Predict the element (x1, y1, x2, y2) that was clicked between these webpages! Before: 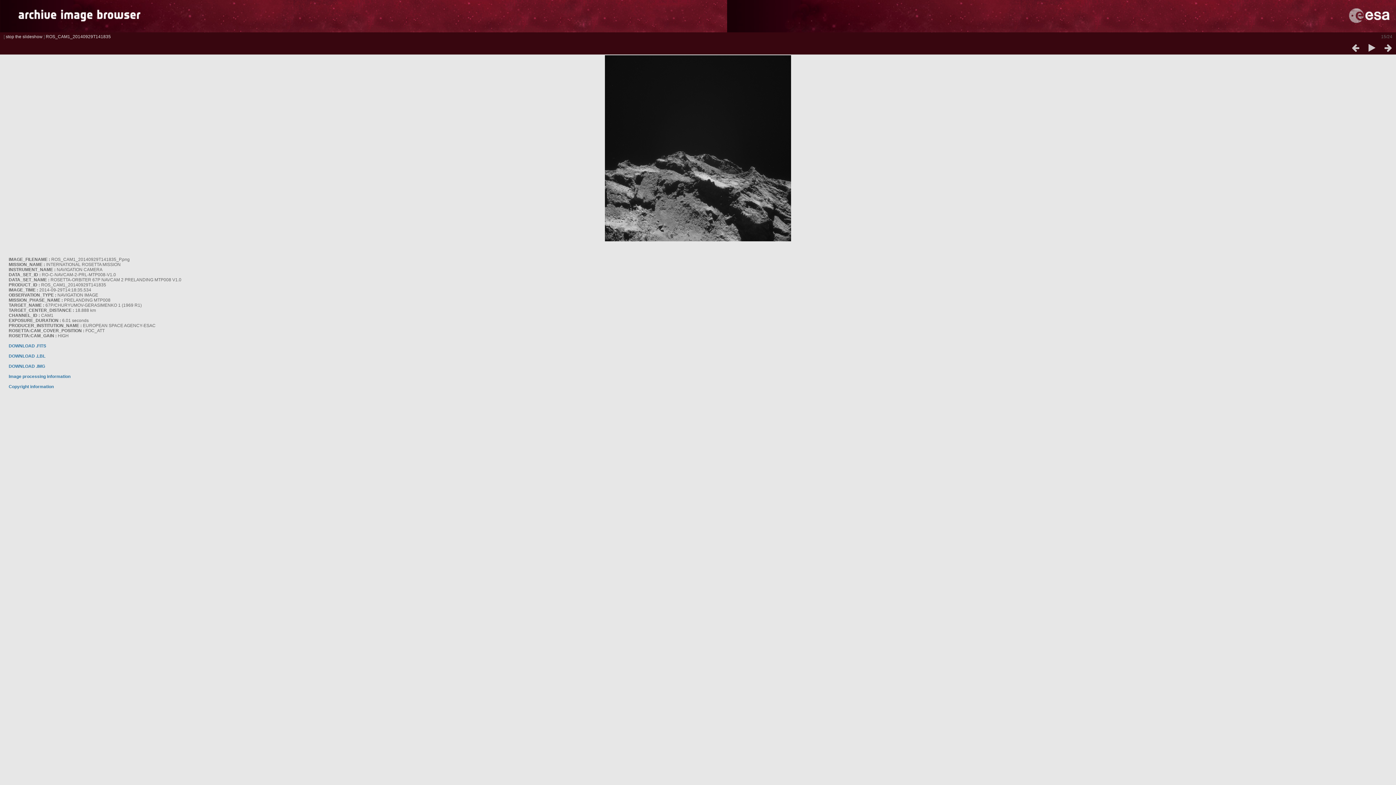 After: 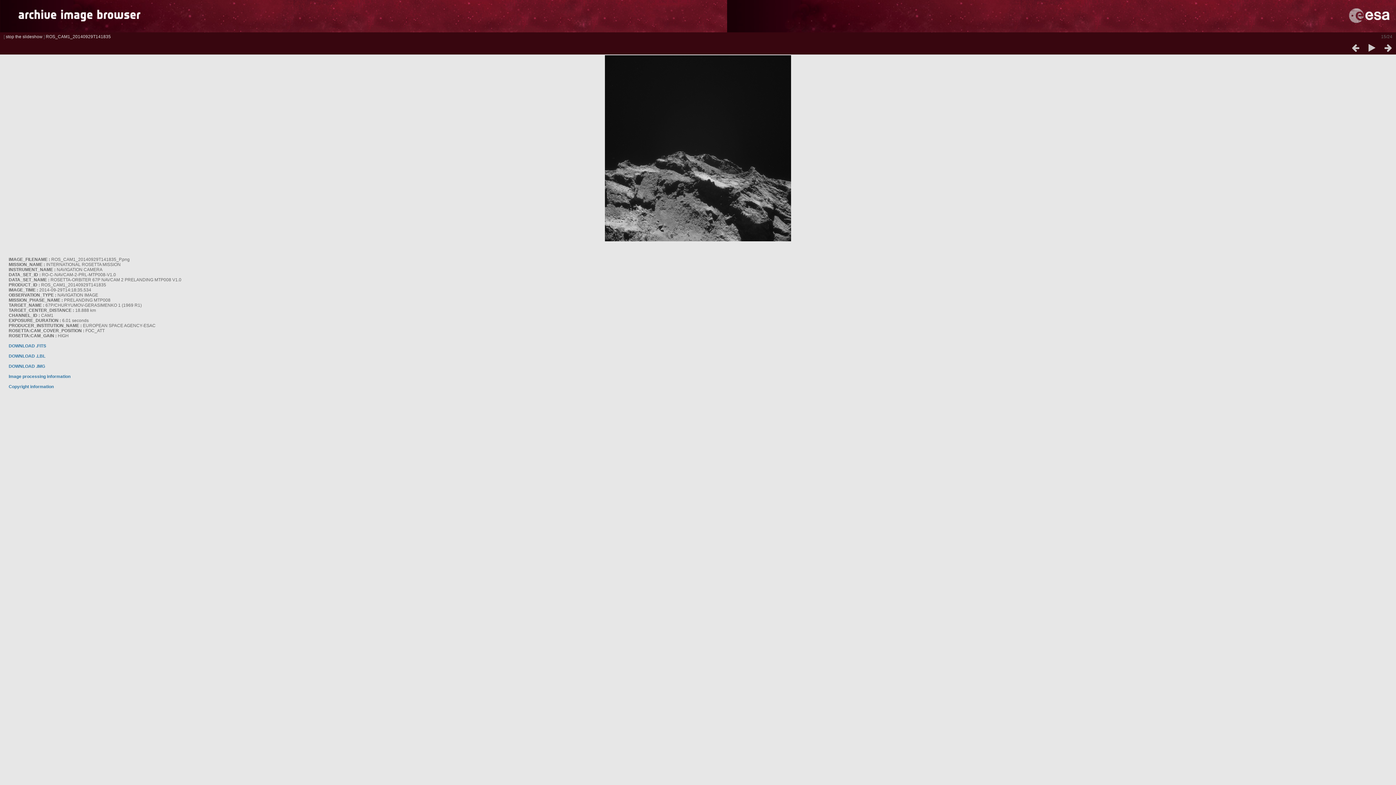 Action: bbox: (8, 343, 46, 348) label: DOWNLOAD .FITS